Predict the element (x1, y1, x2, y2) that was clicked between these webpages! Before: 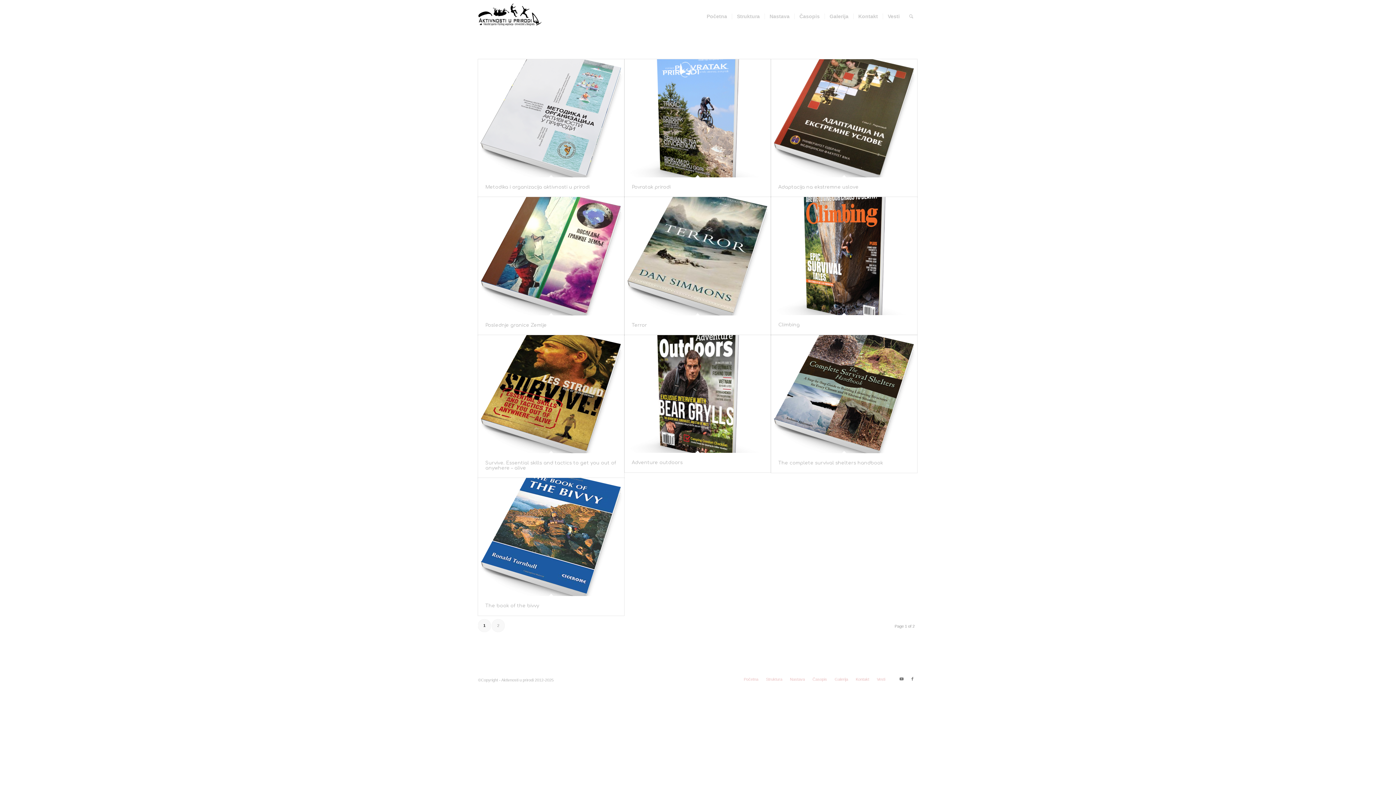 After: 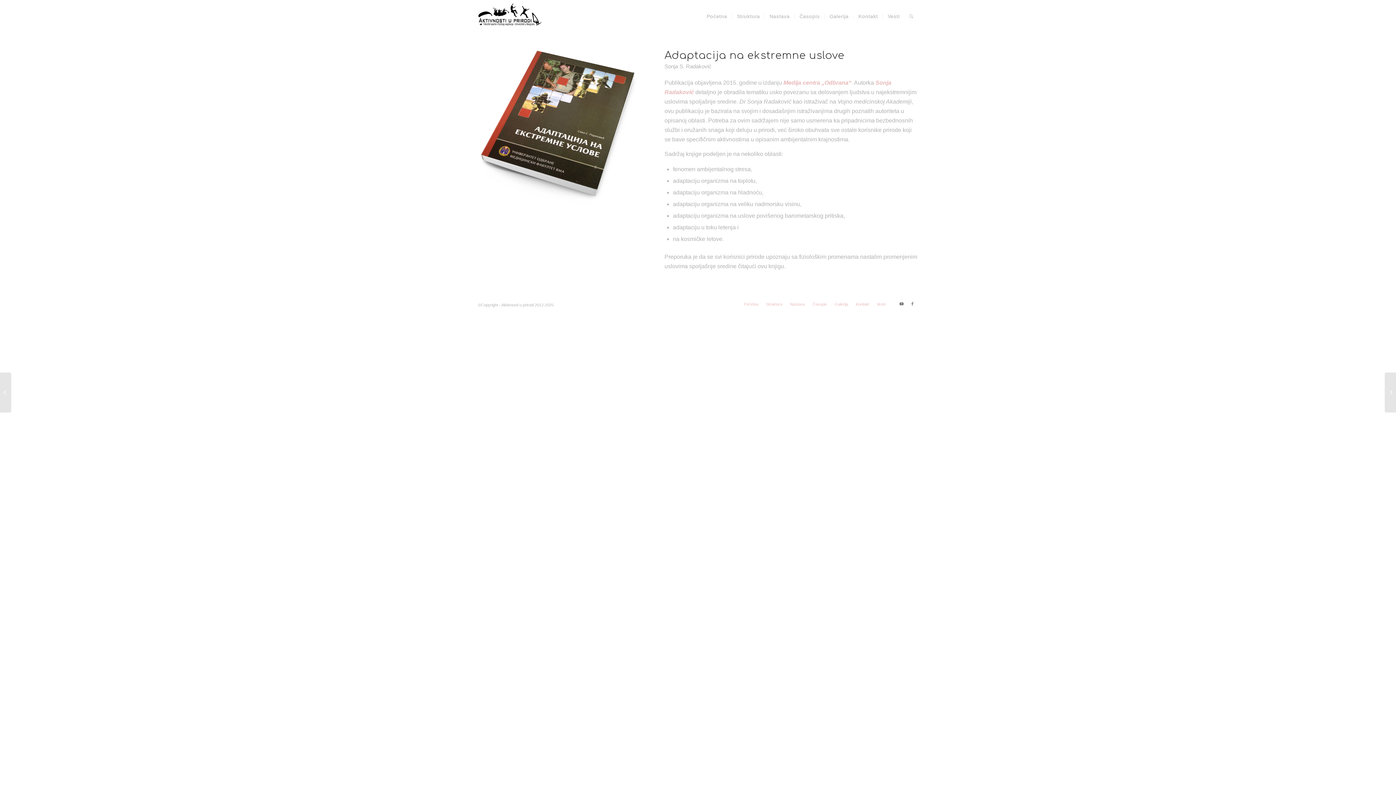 Action: bbox: (771, 59, 917, 177)